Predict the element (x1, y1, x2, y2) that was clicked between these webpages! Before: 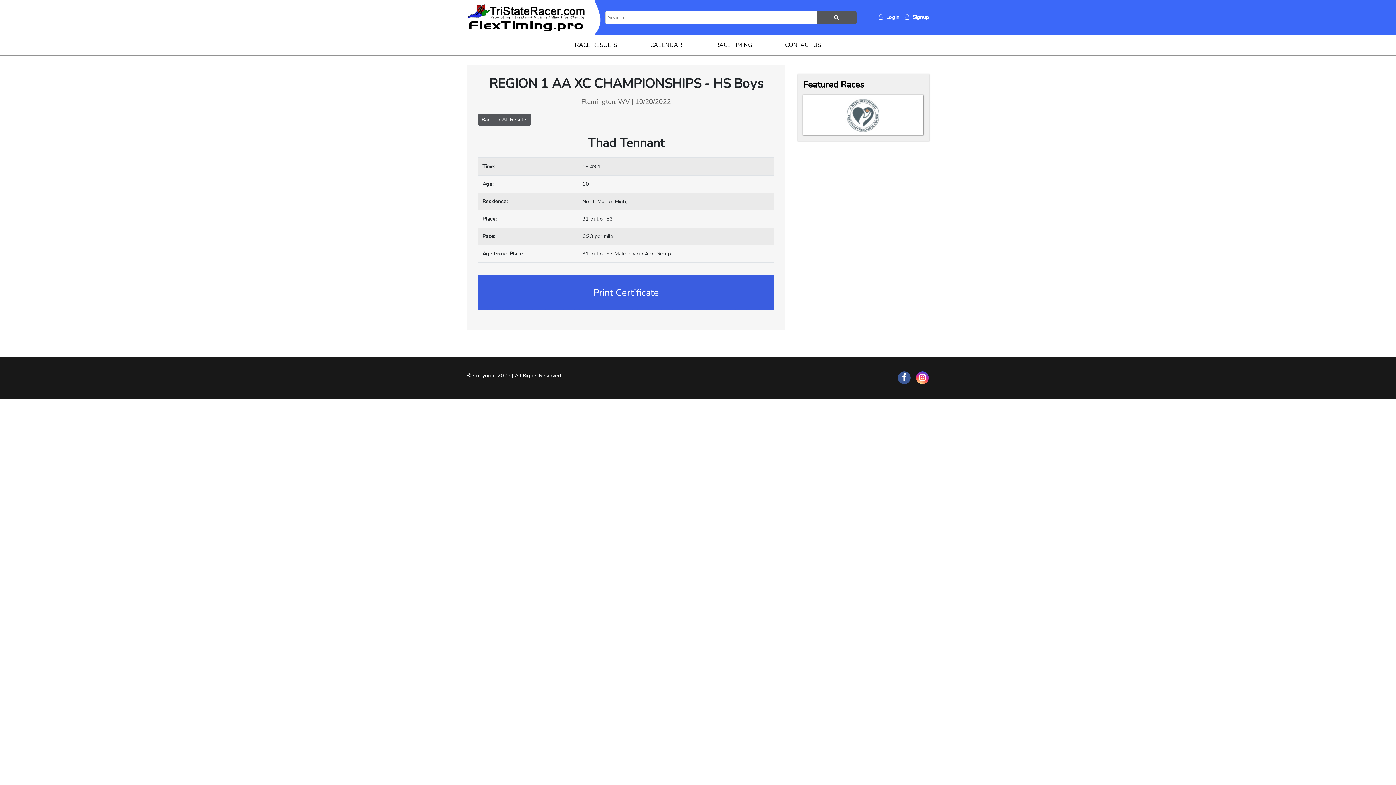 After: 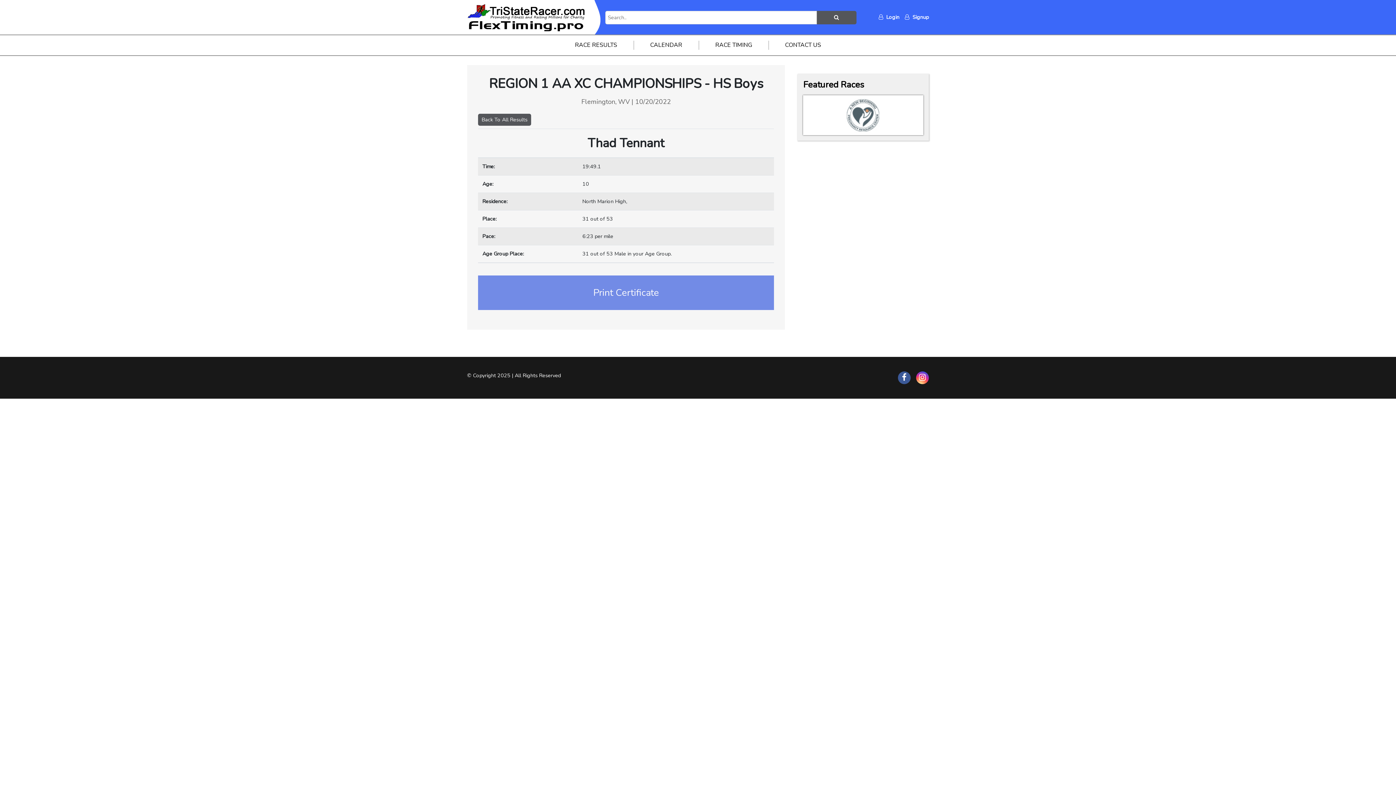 Action: label: Print Certificate bbox: (478, 275, 774, 310)